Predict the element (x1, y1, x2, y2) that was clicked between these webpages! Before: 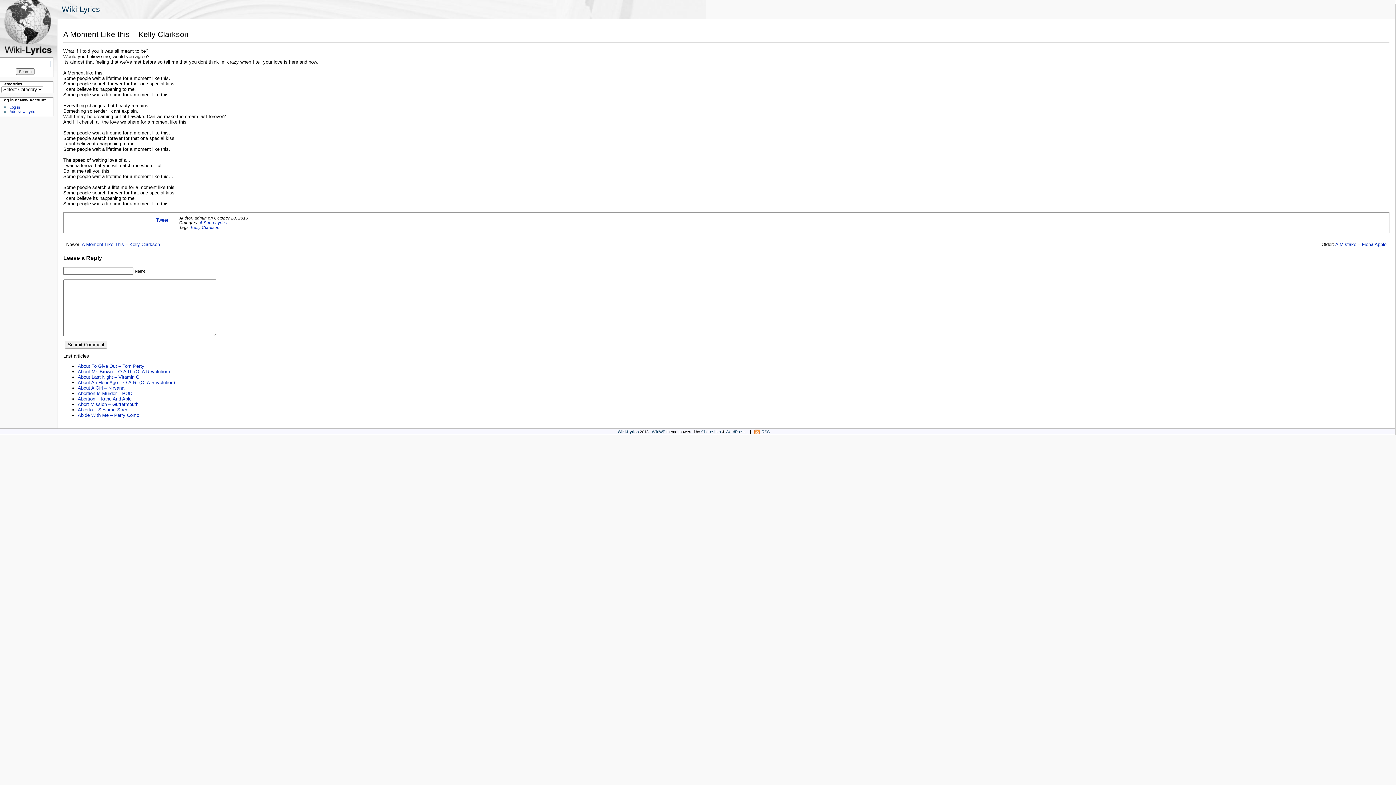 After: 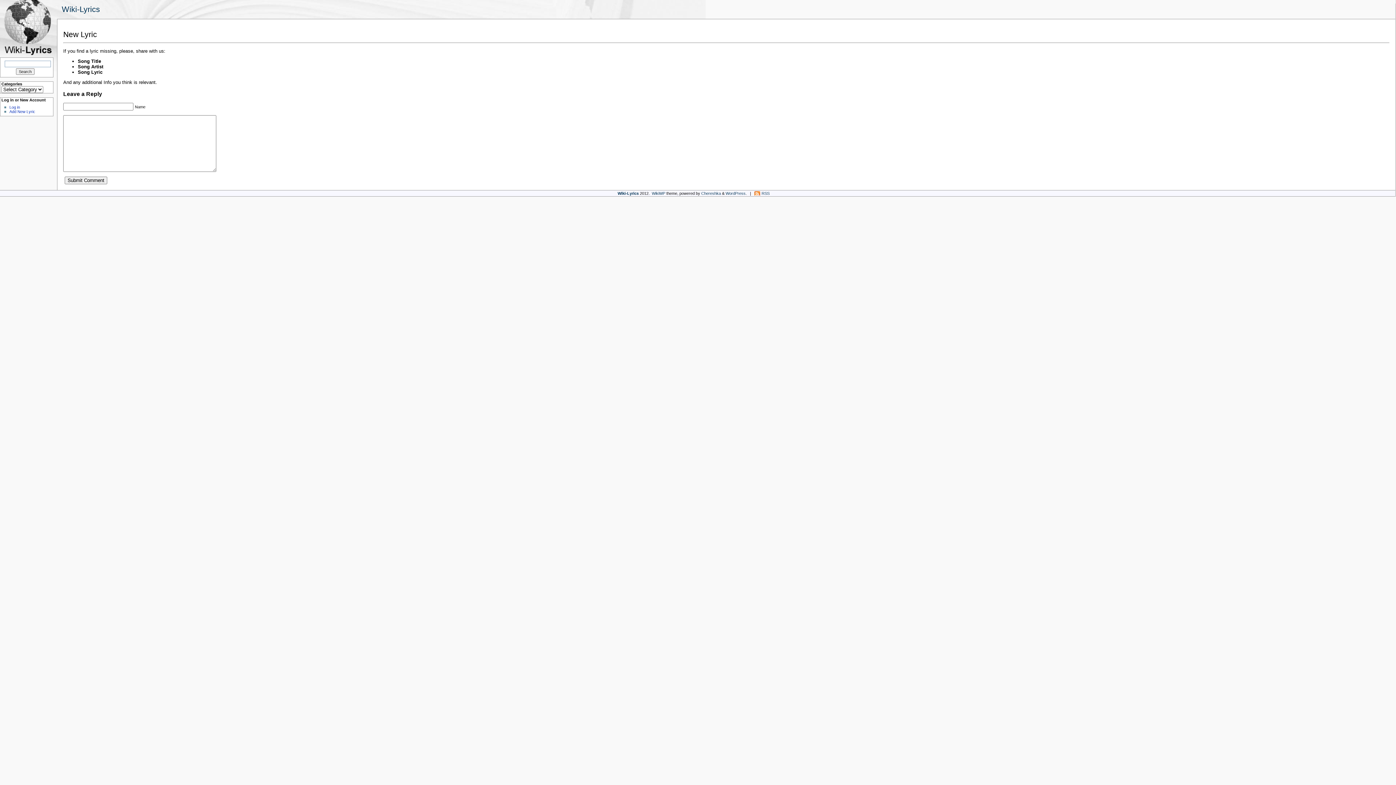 Action: label: Add New Lyric bbox: (9, 109, 35, 113)